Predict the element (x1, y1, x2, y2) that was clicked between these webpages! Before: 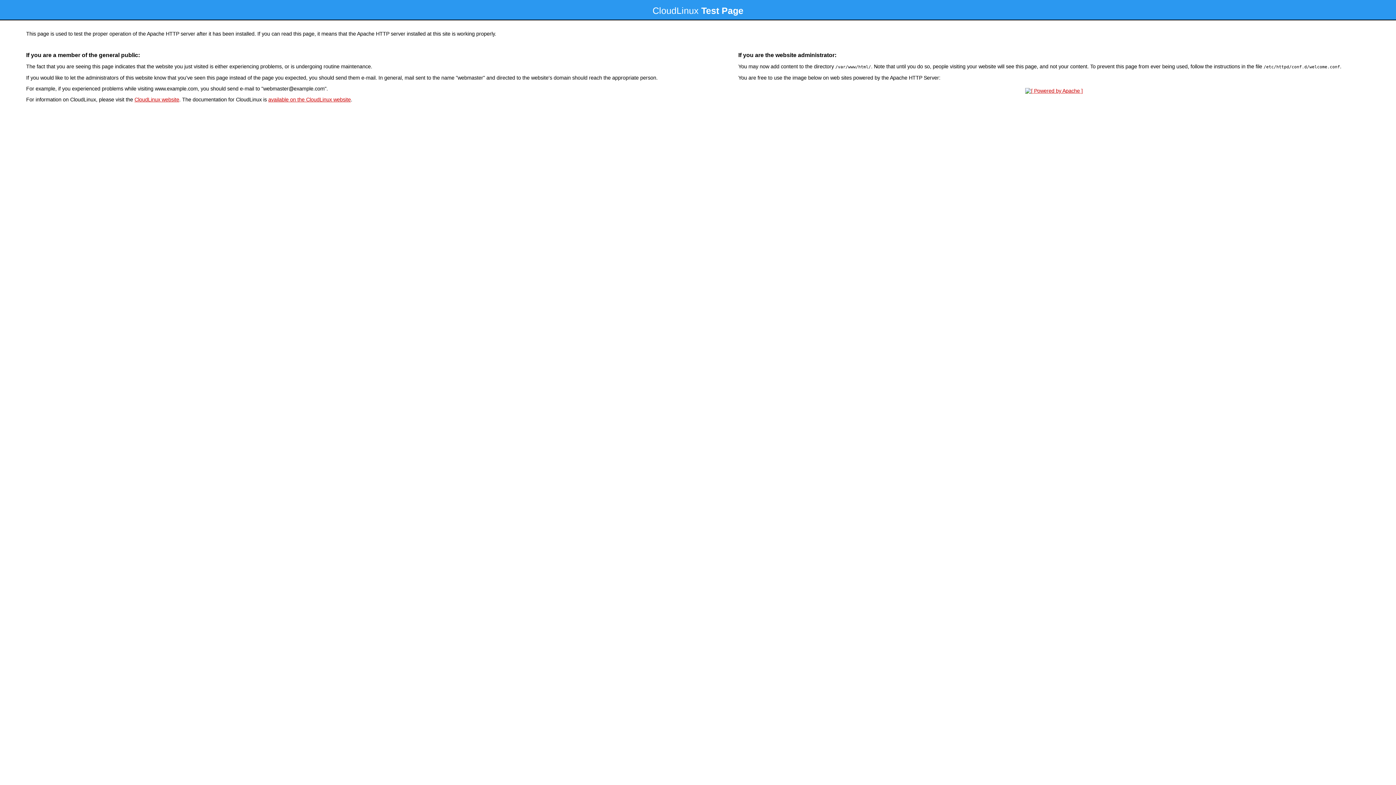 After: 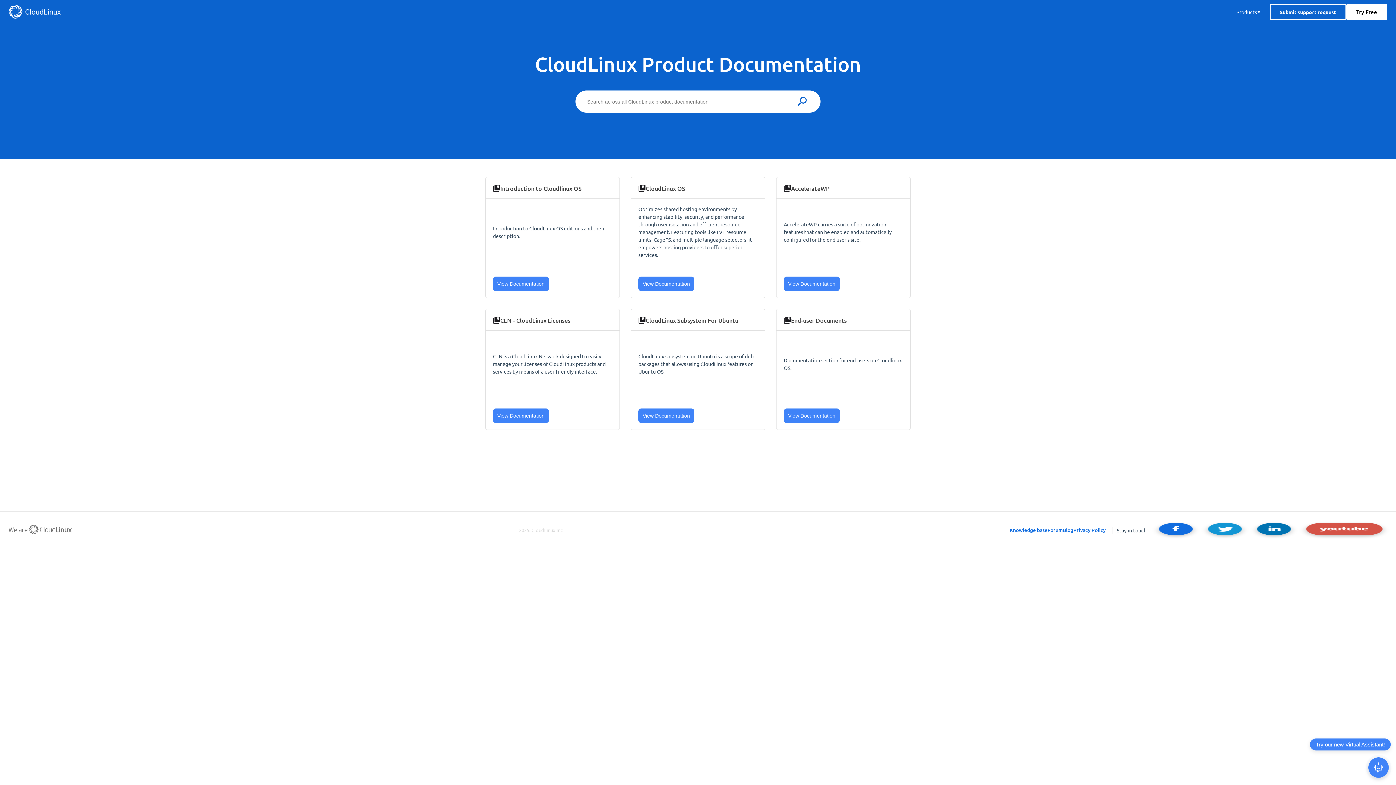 Action: bbox: (268, 96, 350, 102) label: available on the CloudLinux website